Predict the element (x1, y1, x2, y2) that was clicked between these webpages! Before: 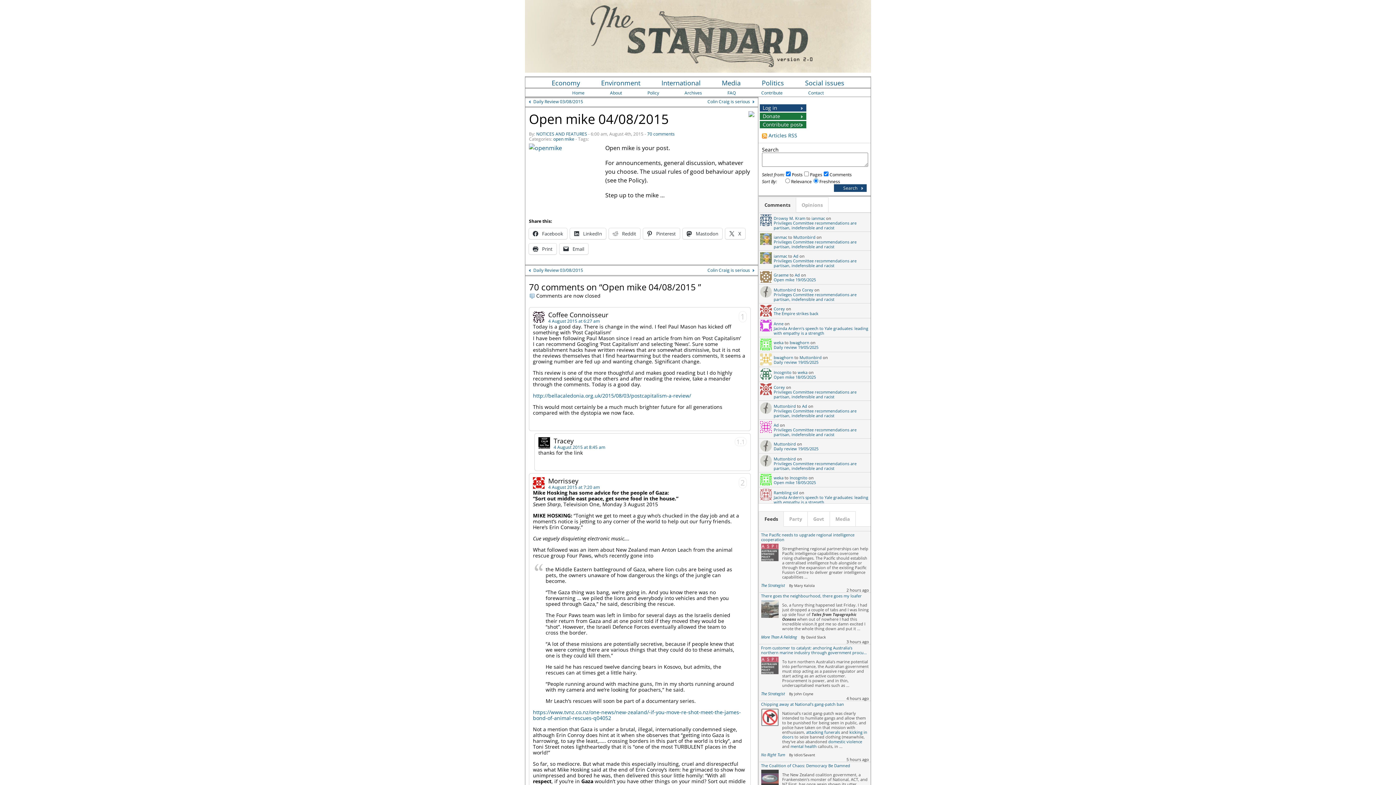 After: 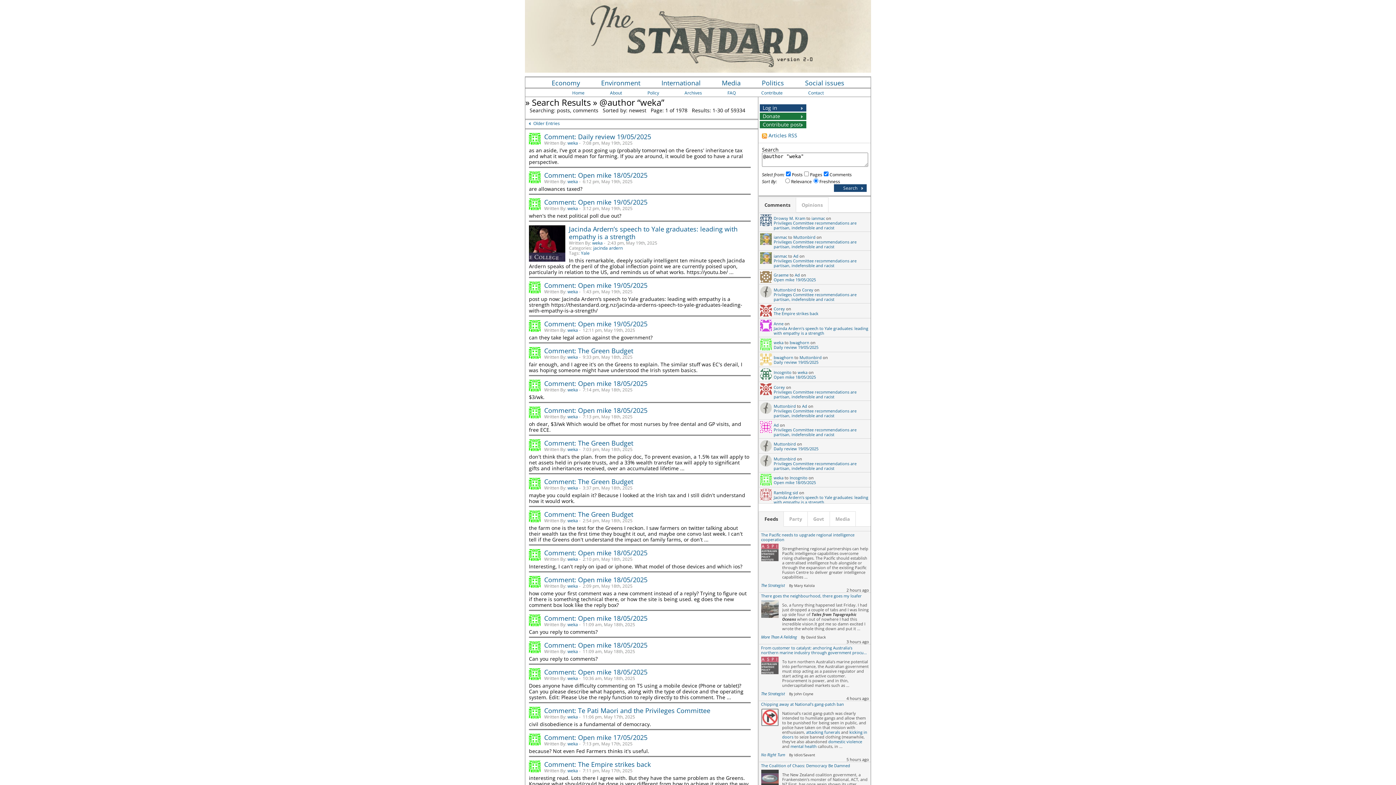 Action: bbox: (773, 475, 783, 480) label: weka